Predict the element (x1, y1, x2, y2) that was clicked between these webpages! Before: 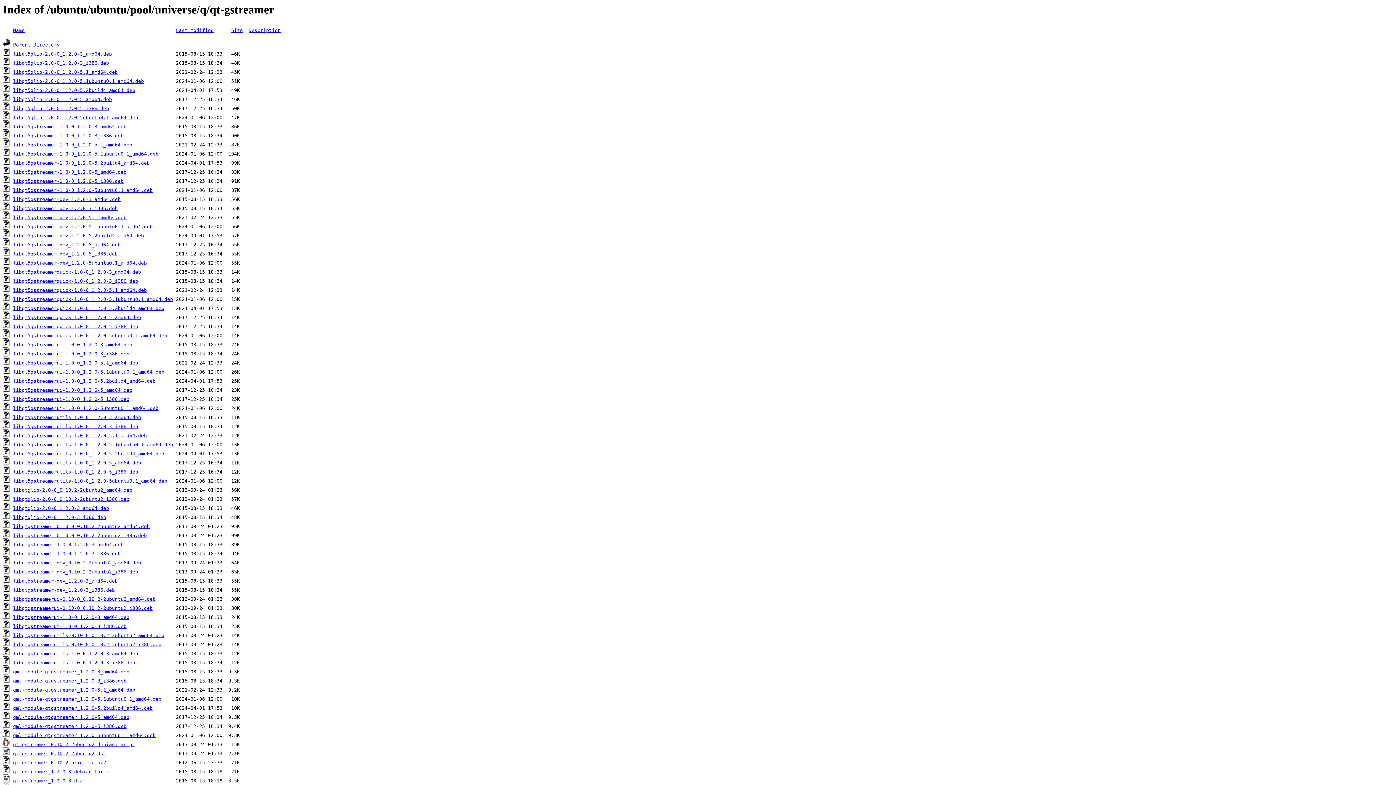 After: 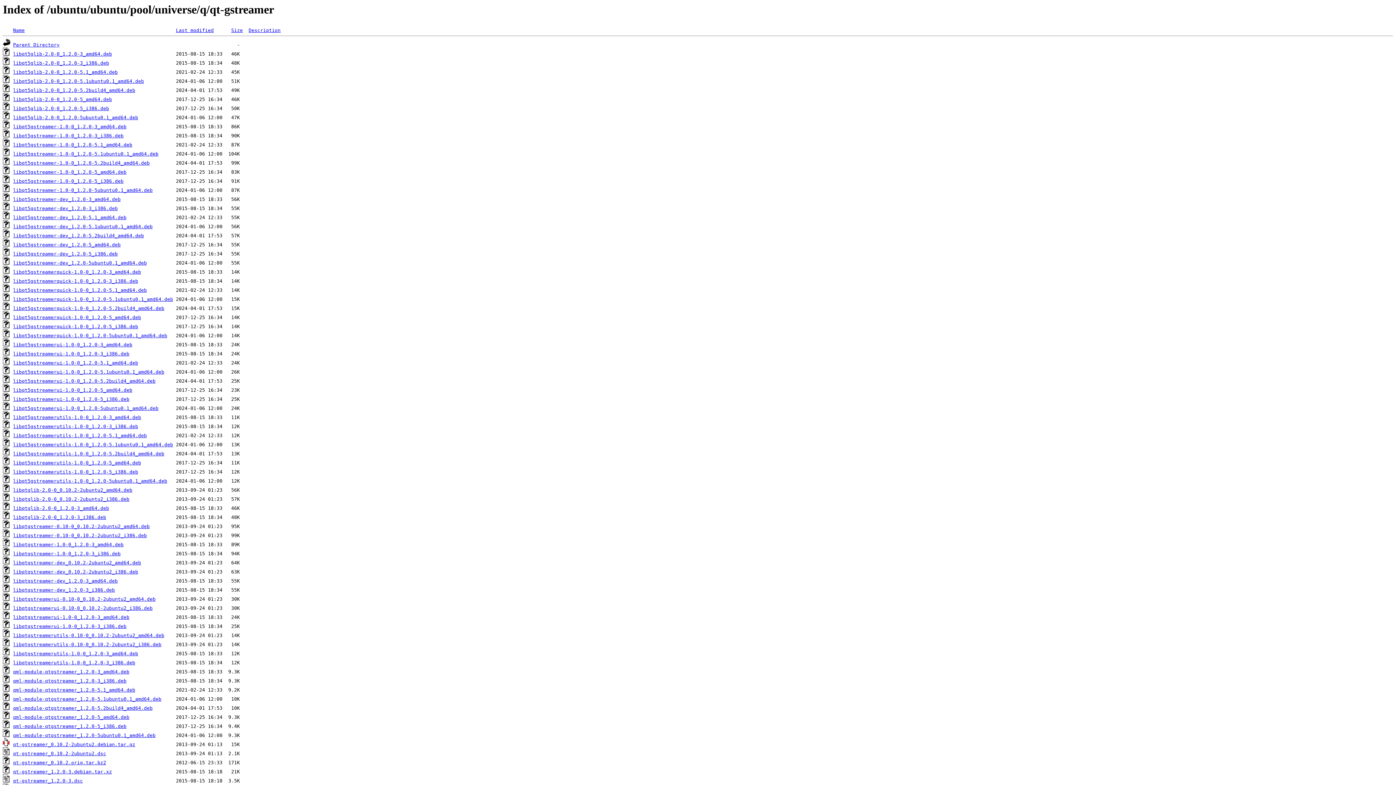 Action: bbox: (13, 196, 120, 202) label: libqt5gstreamer-dev_1.2.0-3_amd64.deb